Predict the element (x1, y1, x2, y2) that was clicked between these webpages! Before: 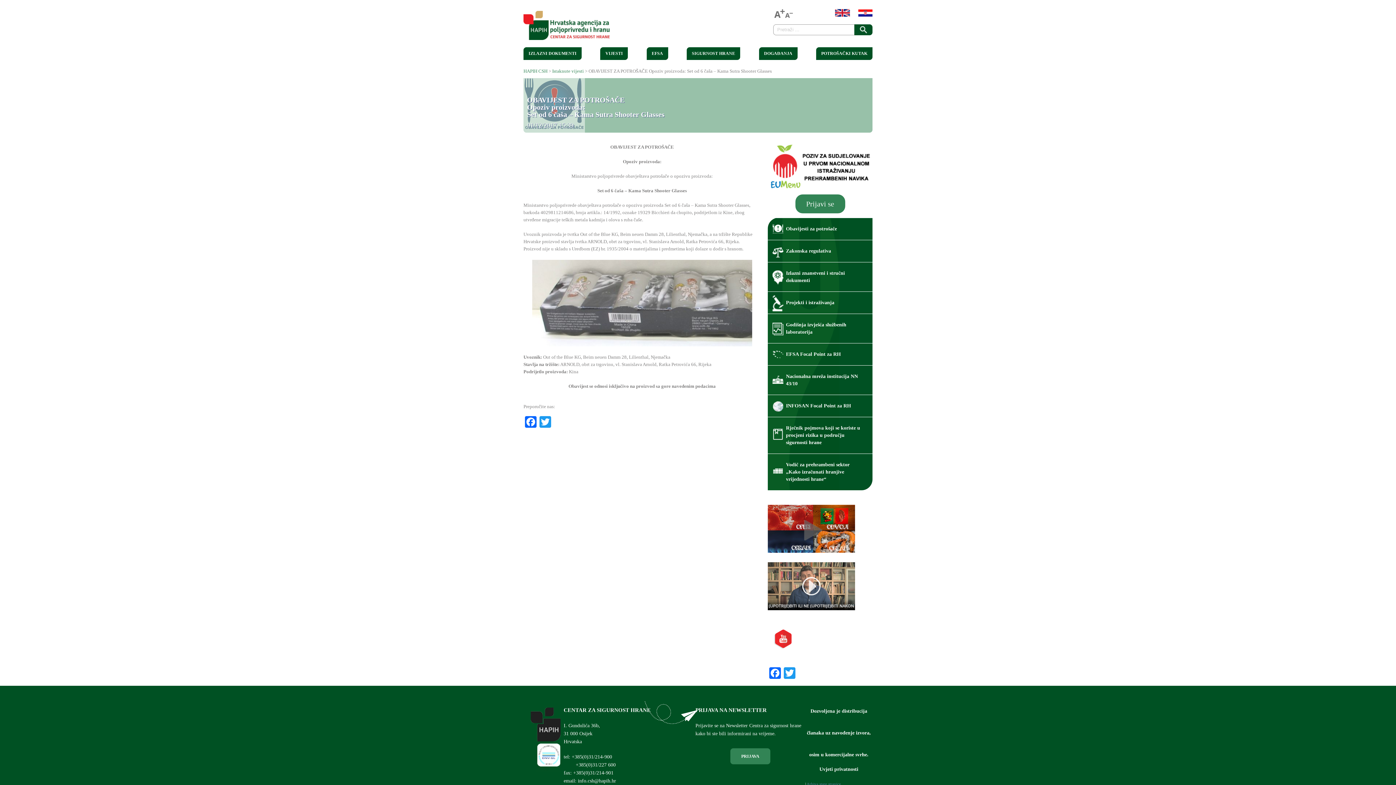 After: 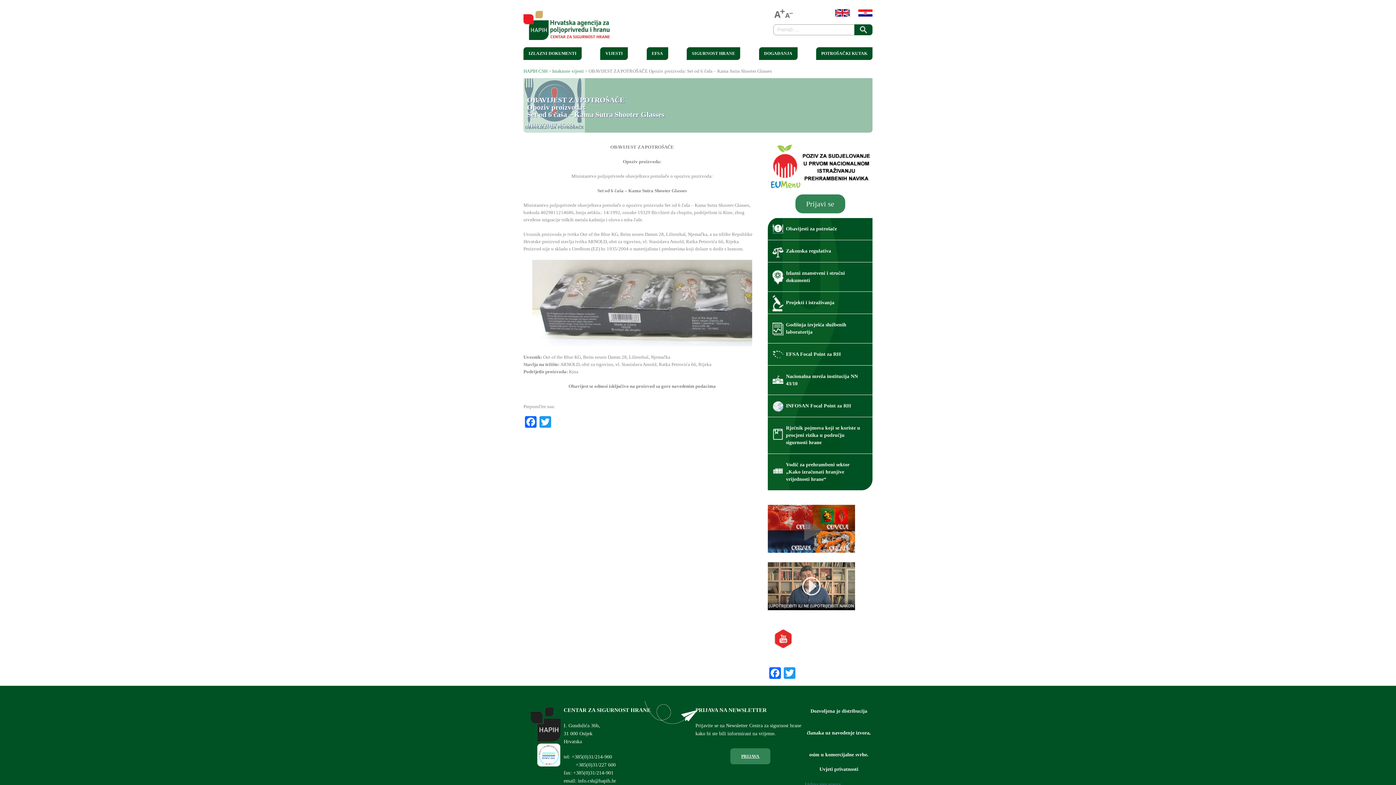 Action: bbox: (730, 748, 770, 764) label: PRIJAVA